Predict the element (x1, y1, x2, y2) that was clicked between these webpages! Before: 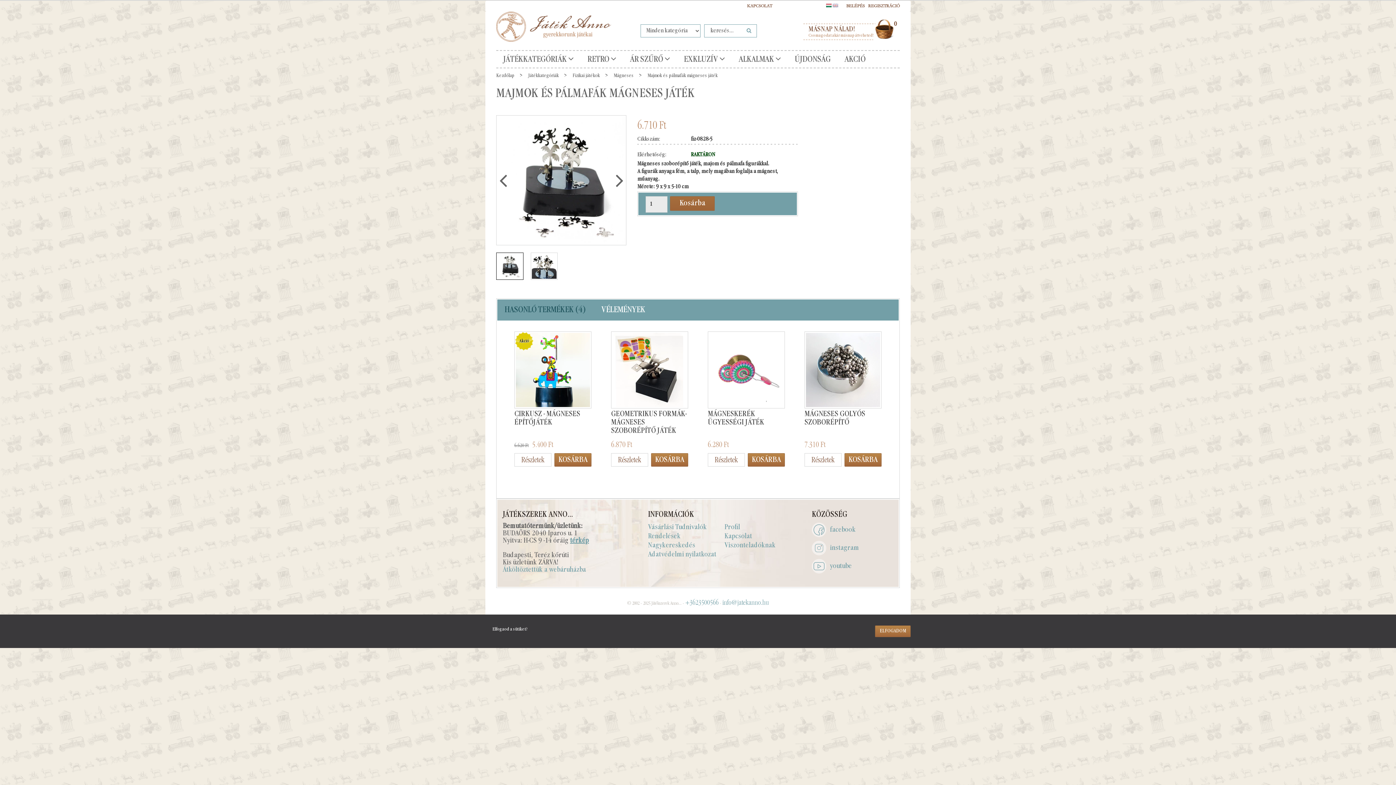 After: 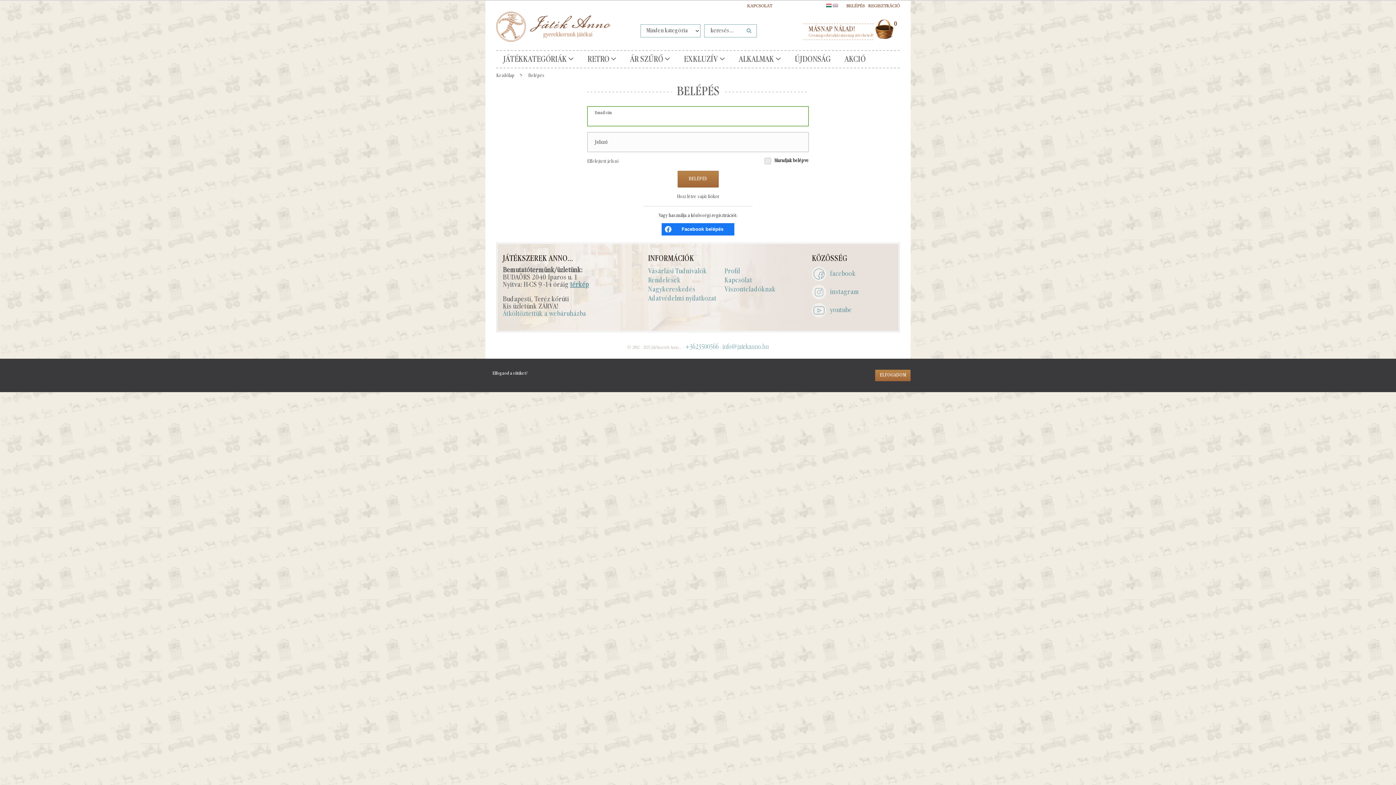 Action: label: BELÉPÉS bbox: (842, 2, 868, 9)